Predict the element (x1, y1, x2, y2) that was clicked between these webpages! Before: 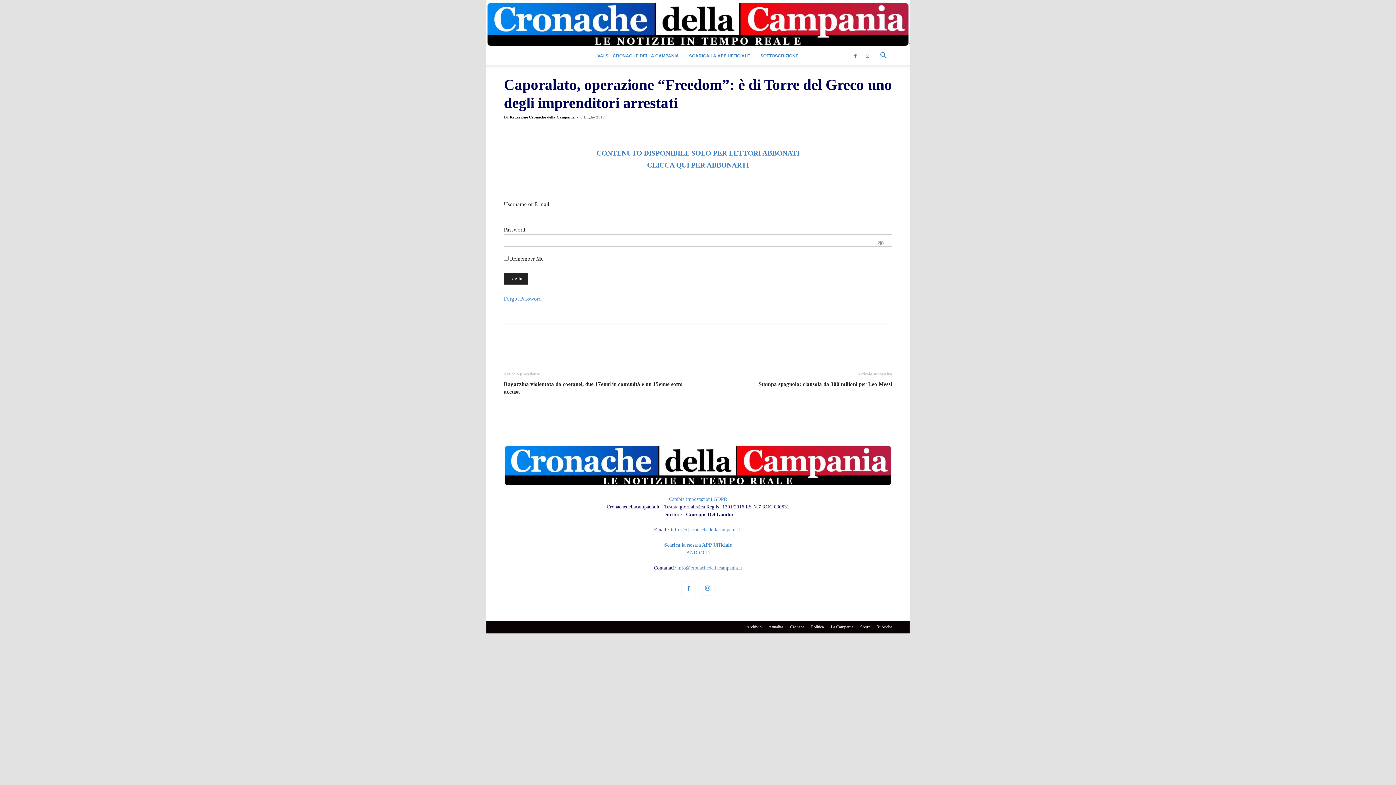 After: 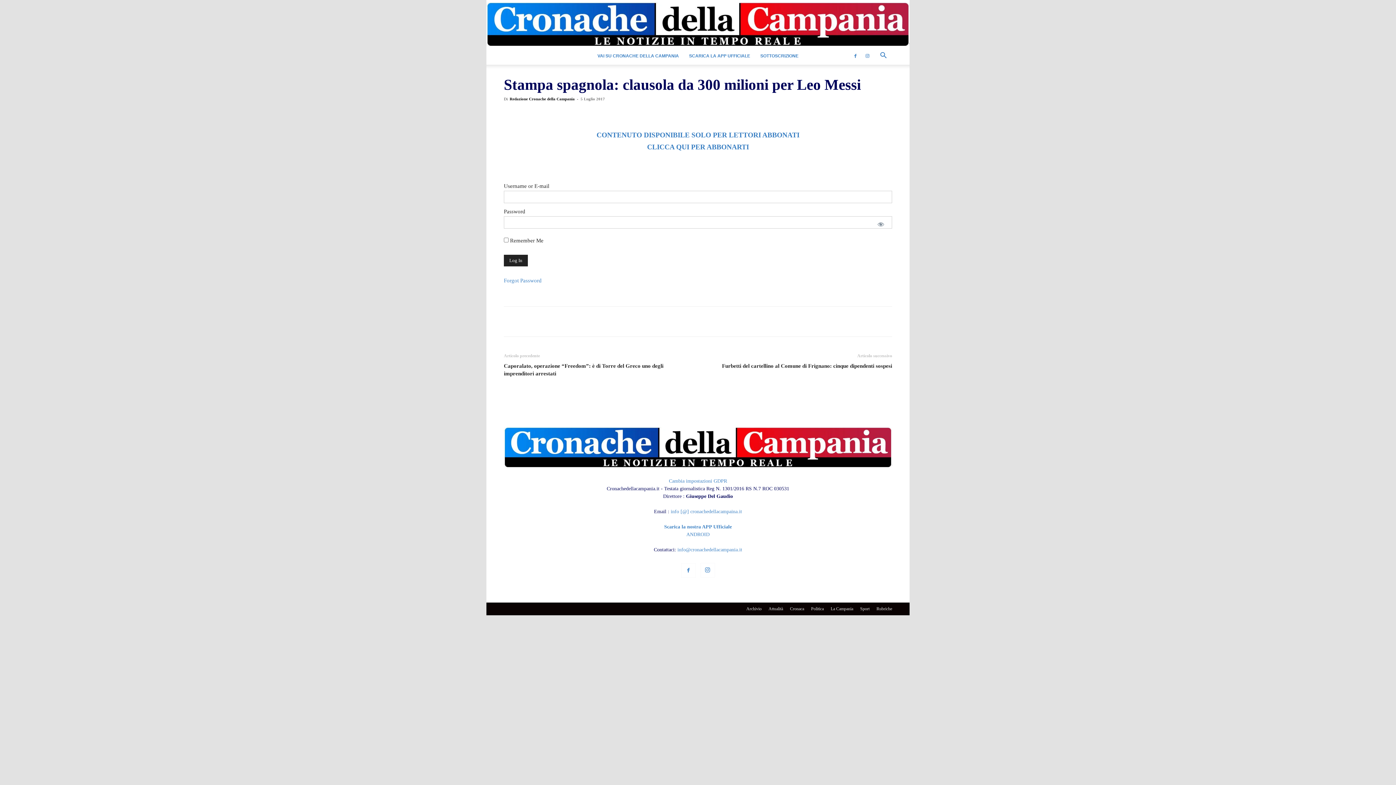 Action: label: Stampa spagnola: clausola da 300 milioni per Leo Messi bbox: (758, 380, 892, 388)